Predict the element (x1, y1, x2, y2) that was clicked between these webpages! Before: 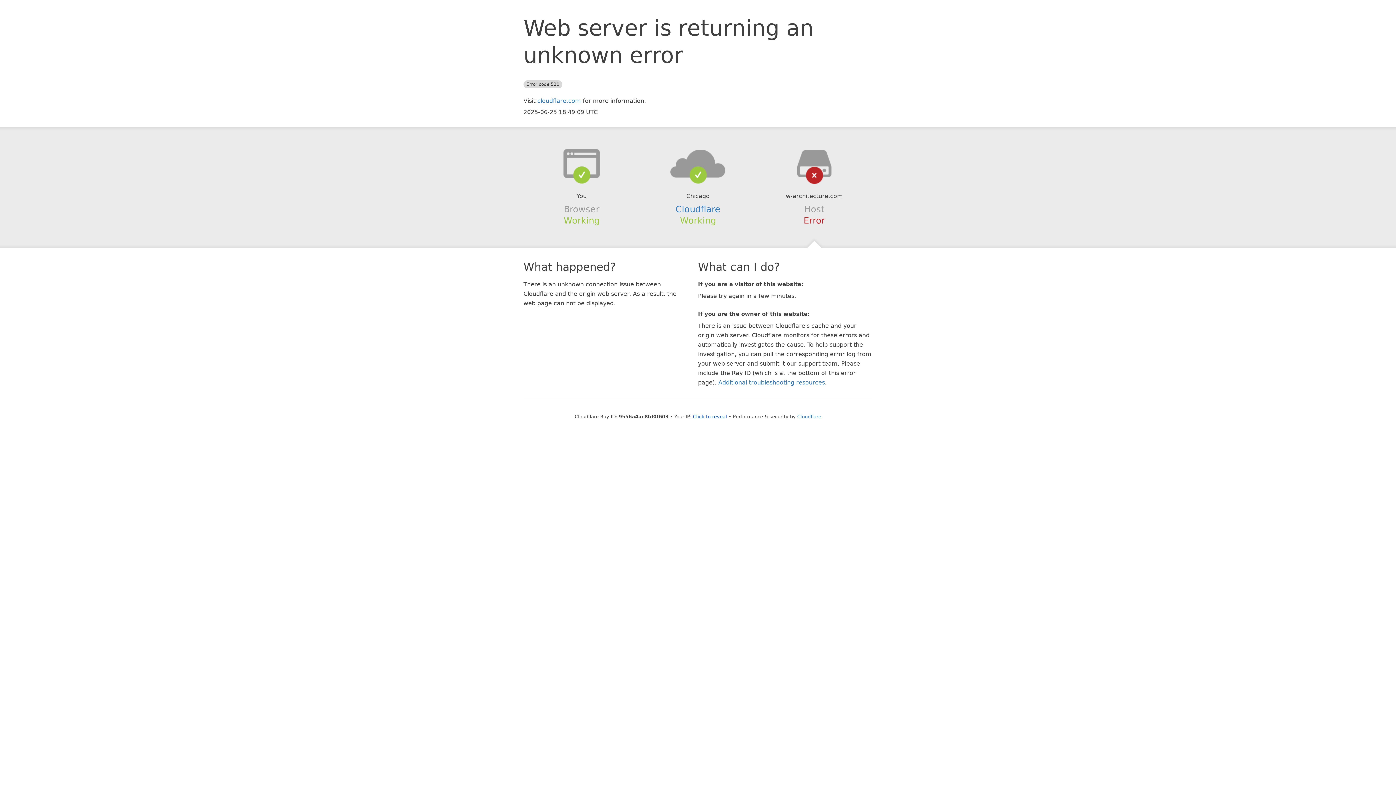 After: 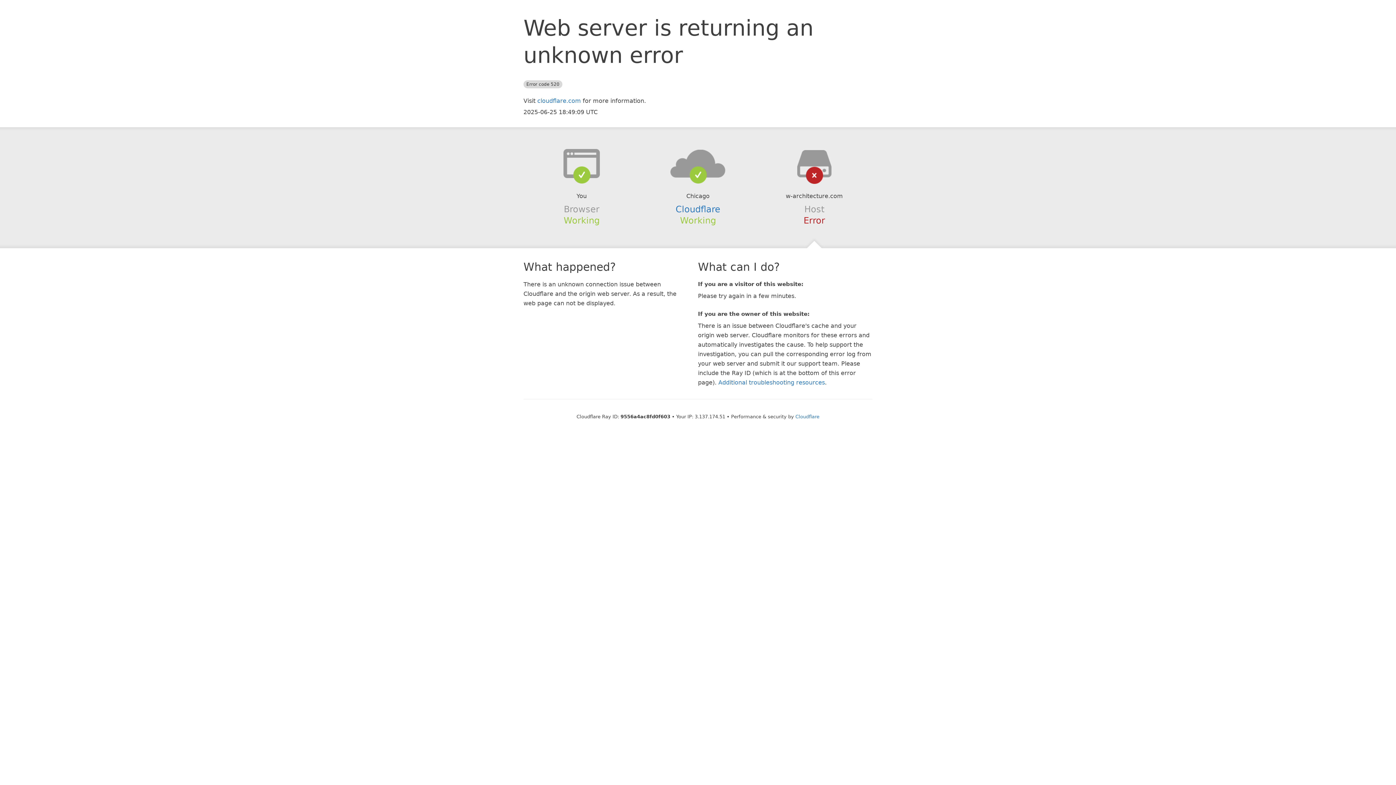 Action: bbox: (693, 414, 727, 419) label: Click to reveal